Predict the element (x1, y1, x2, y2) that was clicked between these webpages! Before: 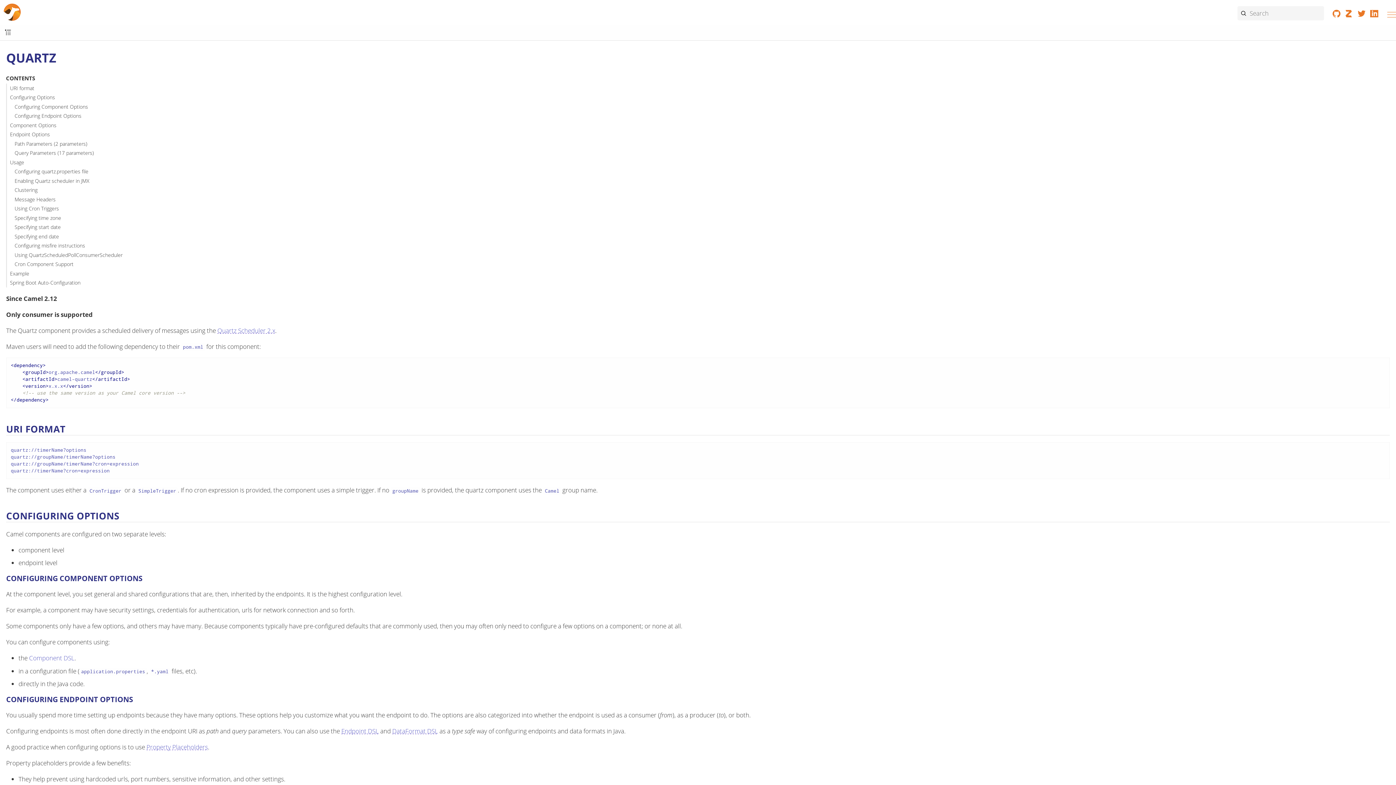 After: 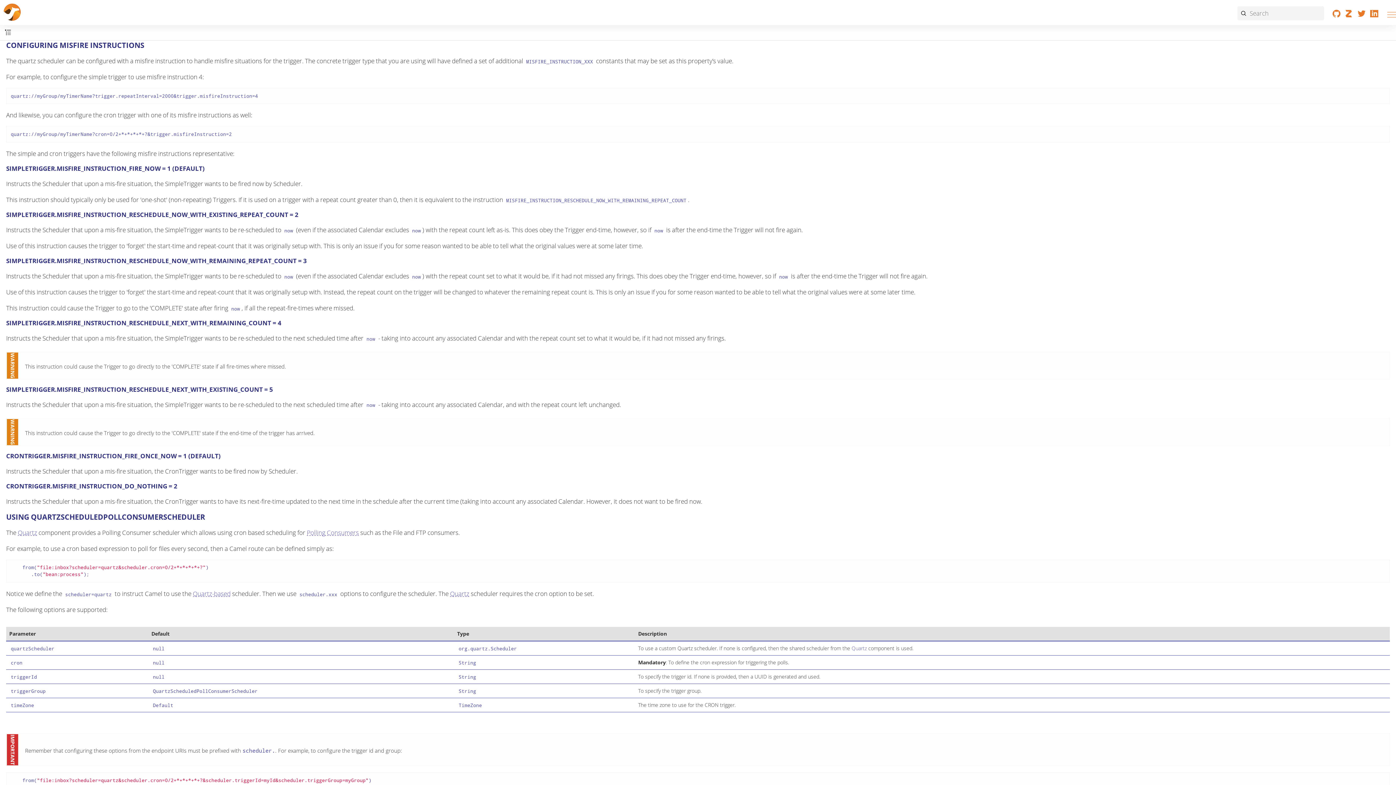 Action: bbox: (6, 241, 85, 250) label: Configuring misfire instructions